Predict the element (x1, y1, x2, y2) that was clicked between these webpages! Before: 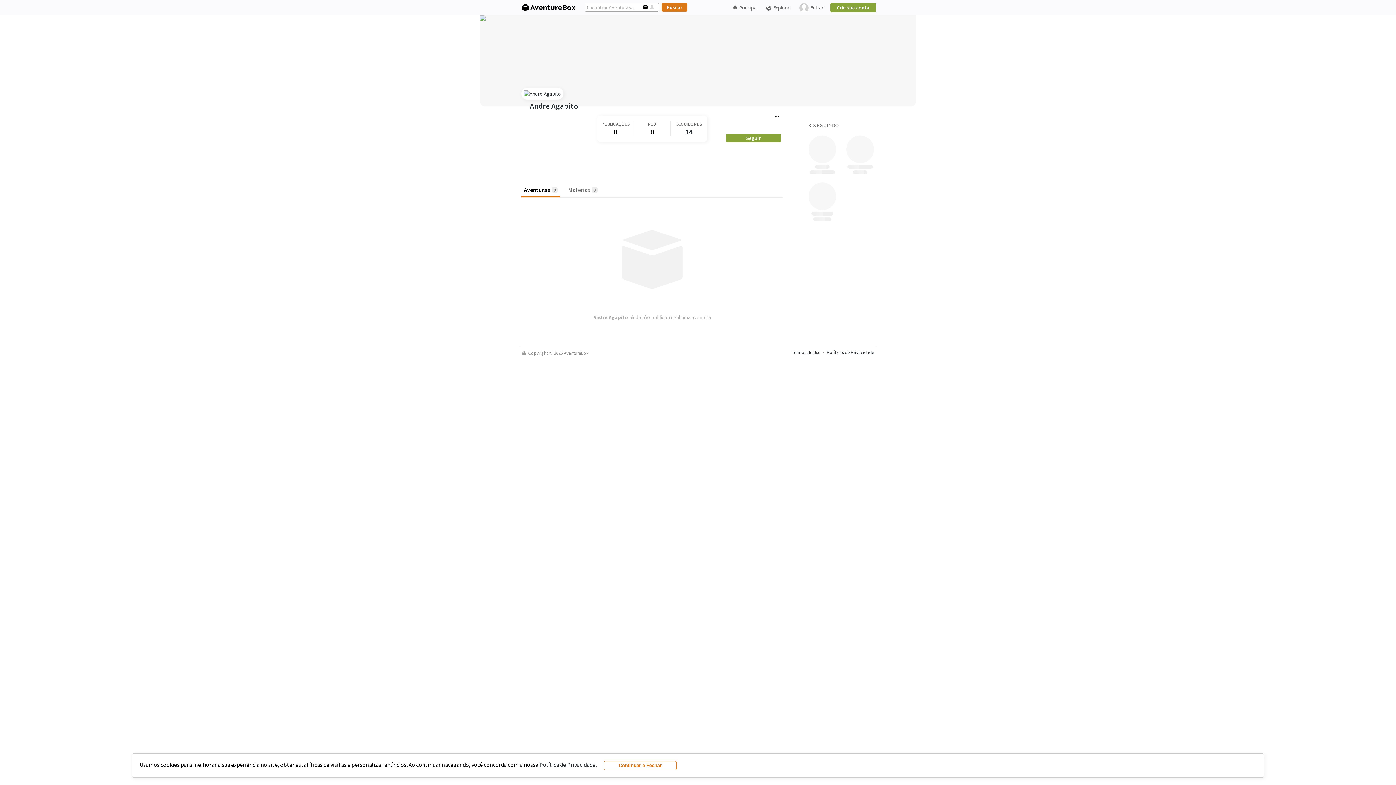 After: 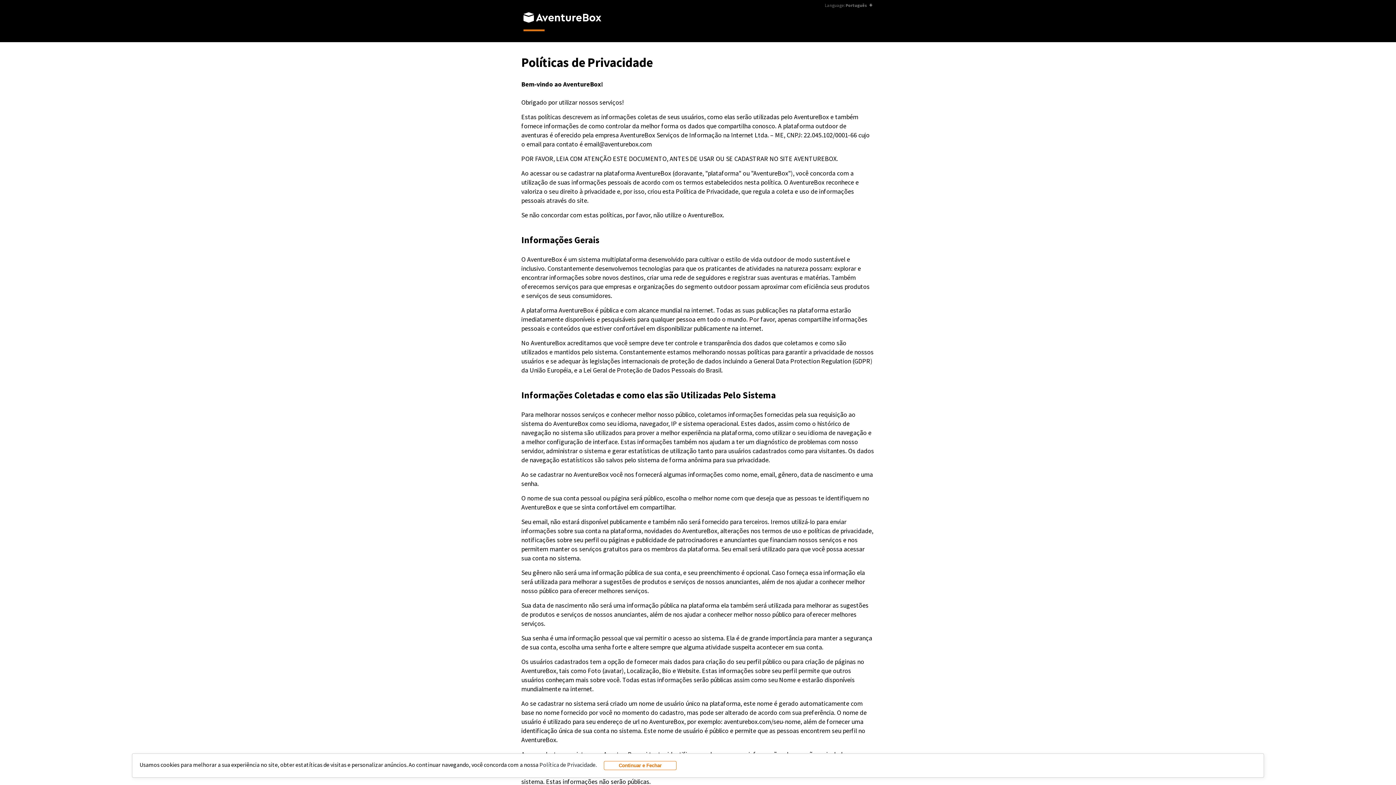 Action: label: Política de Privacidade. bbox: (539, 761, 596, 768)